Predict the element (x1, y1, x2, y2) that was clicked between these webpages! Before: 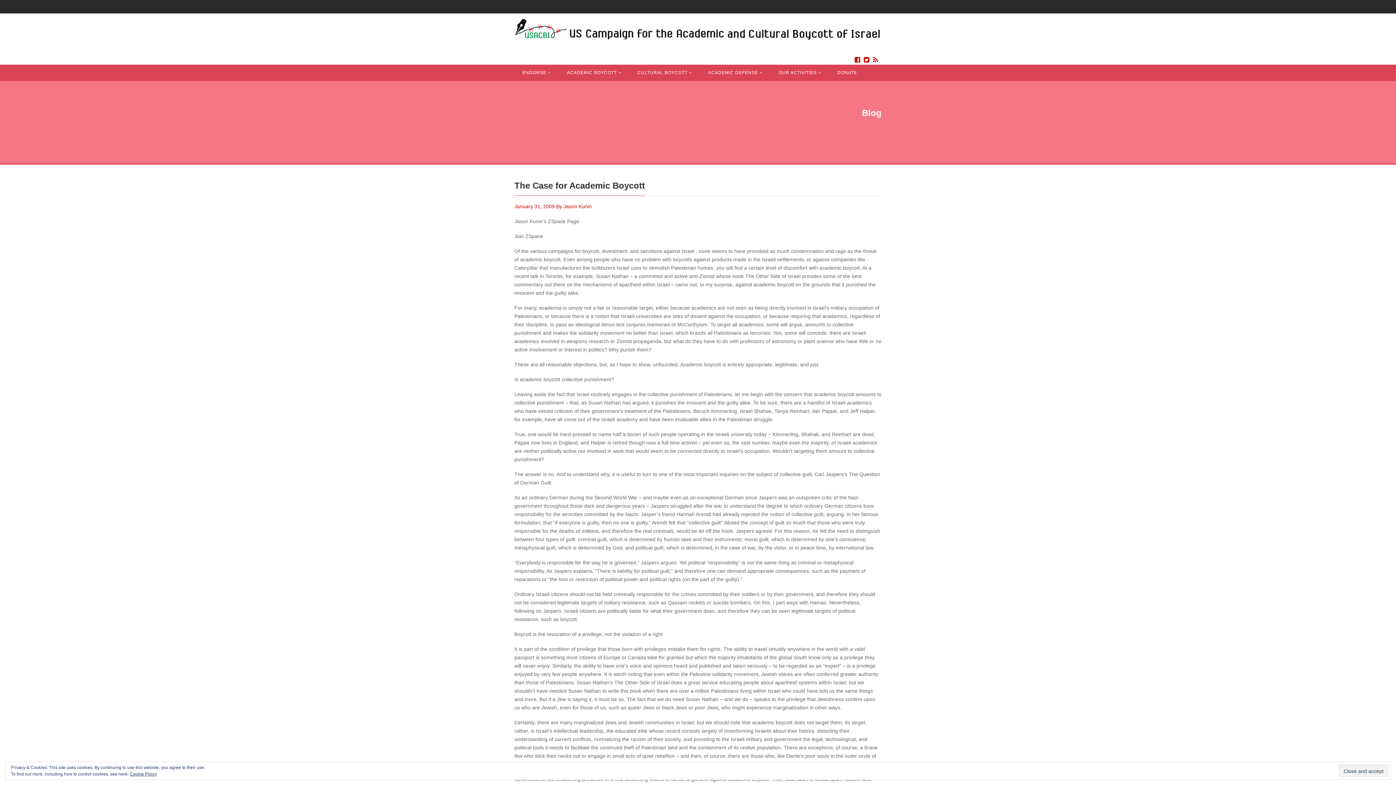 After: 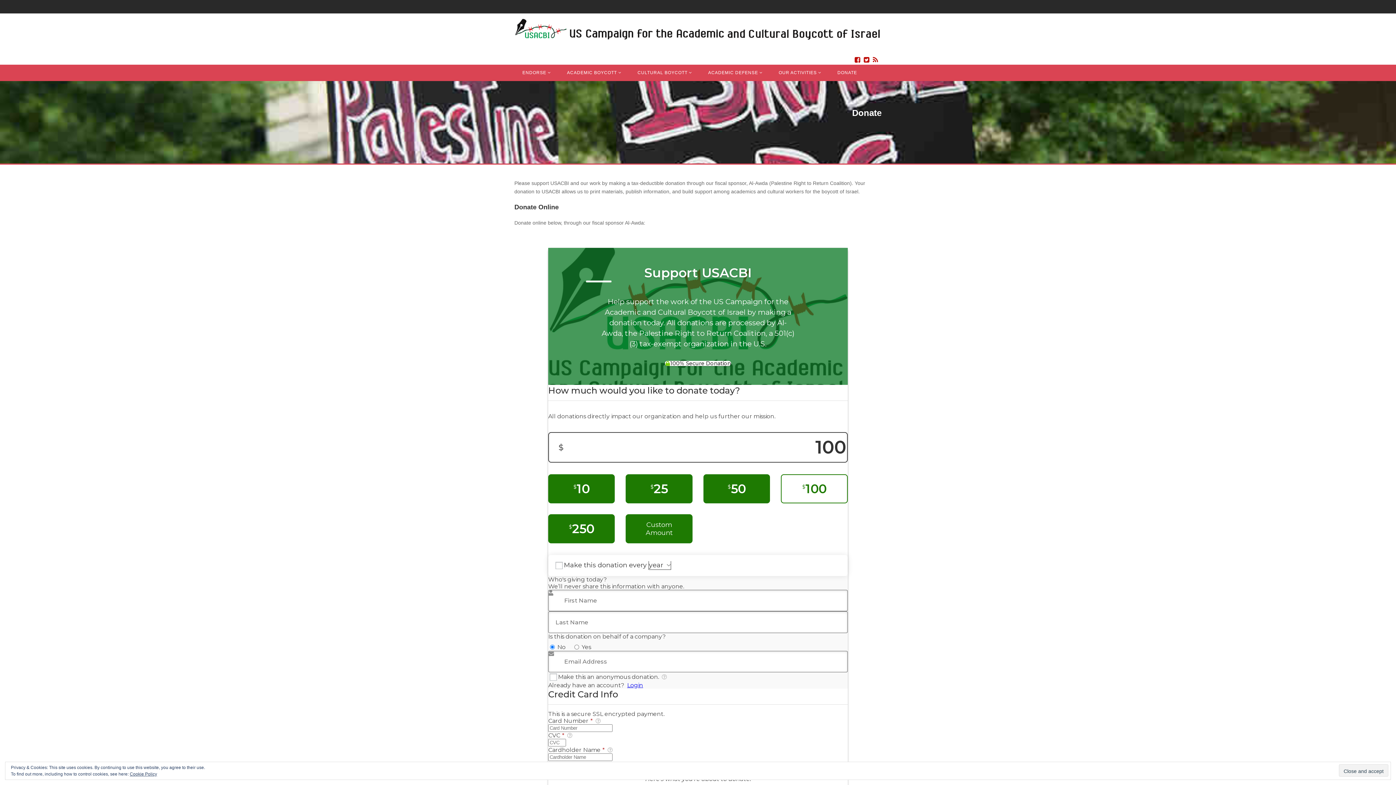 Action: bbox: (833, 64, 857, 80) label: DONATE